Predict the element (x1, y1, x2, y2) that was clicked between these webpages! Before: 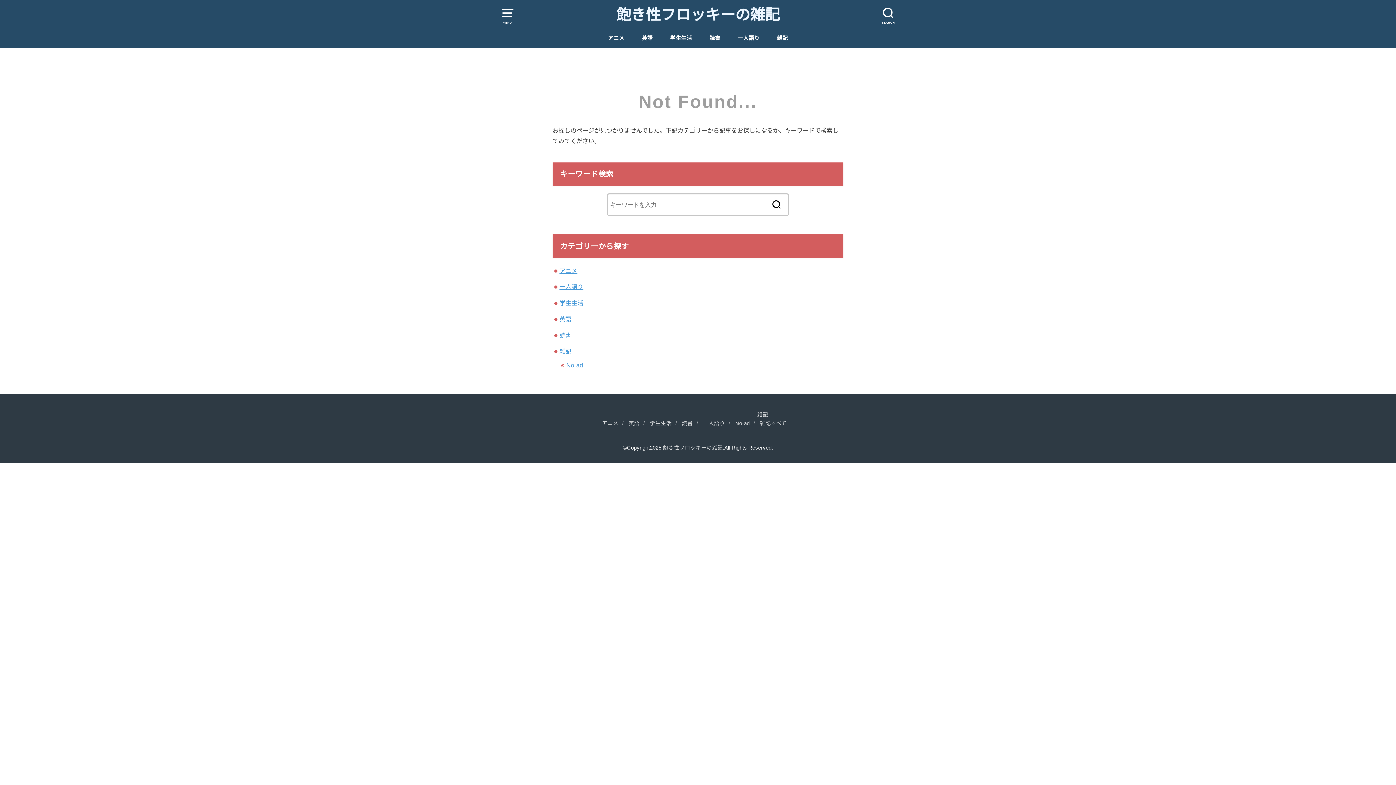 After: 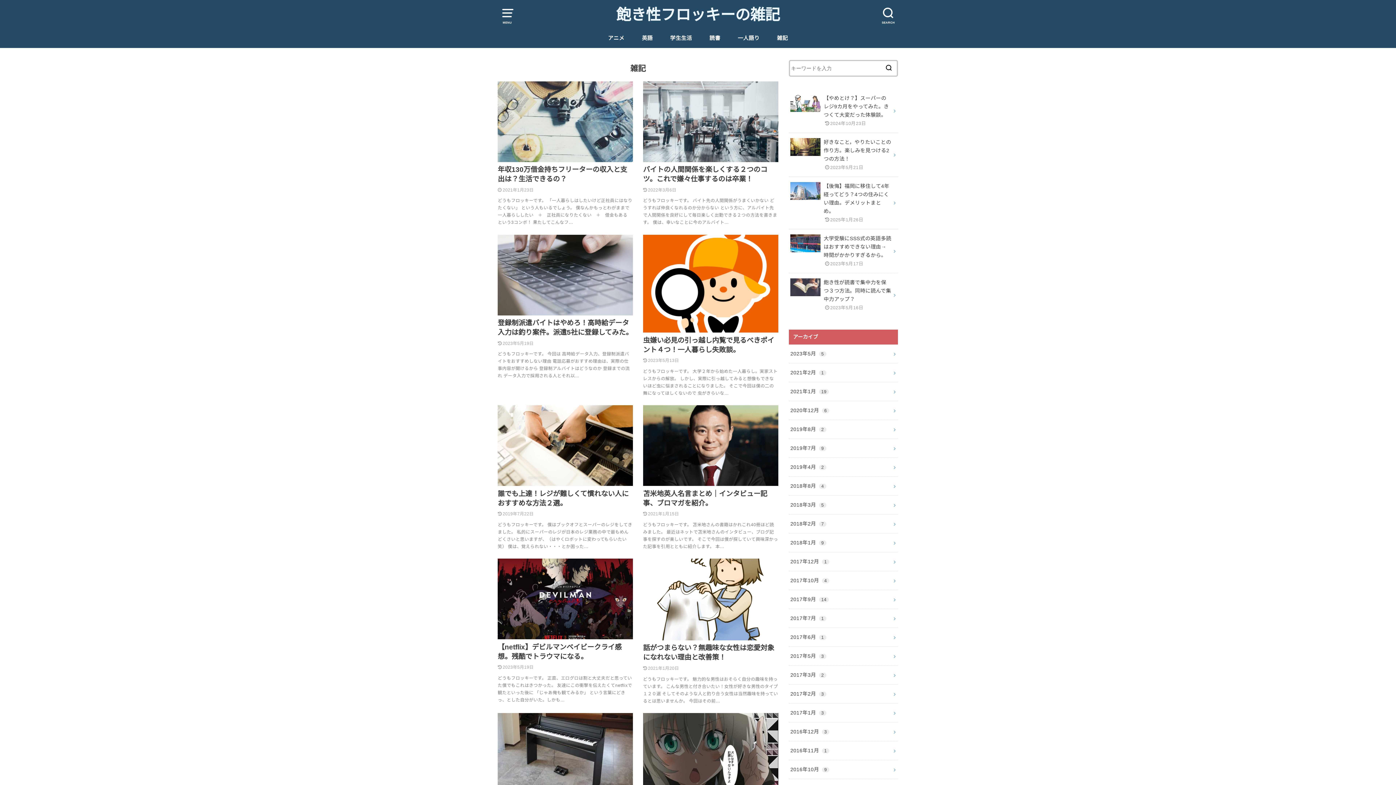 Action: label: 雑記すべて bbox: (760, 420, 786, 426)